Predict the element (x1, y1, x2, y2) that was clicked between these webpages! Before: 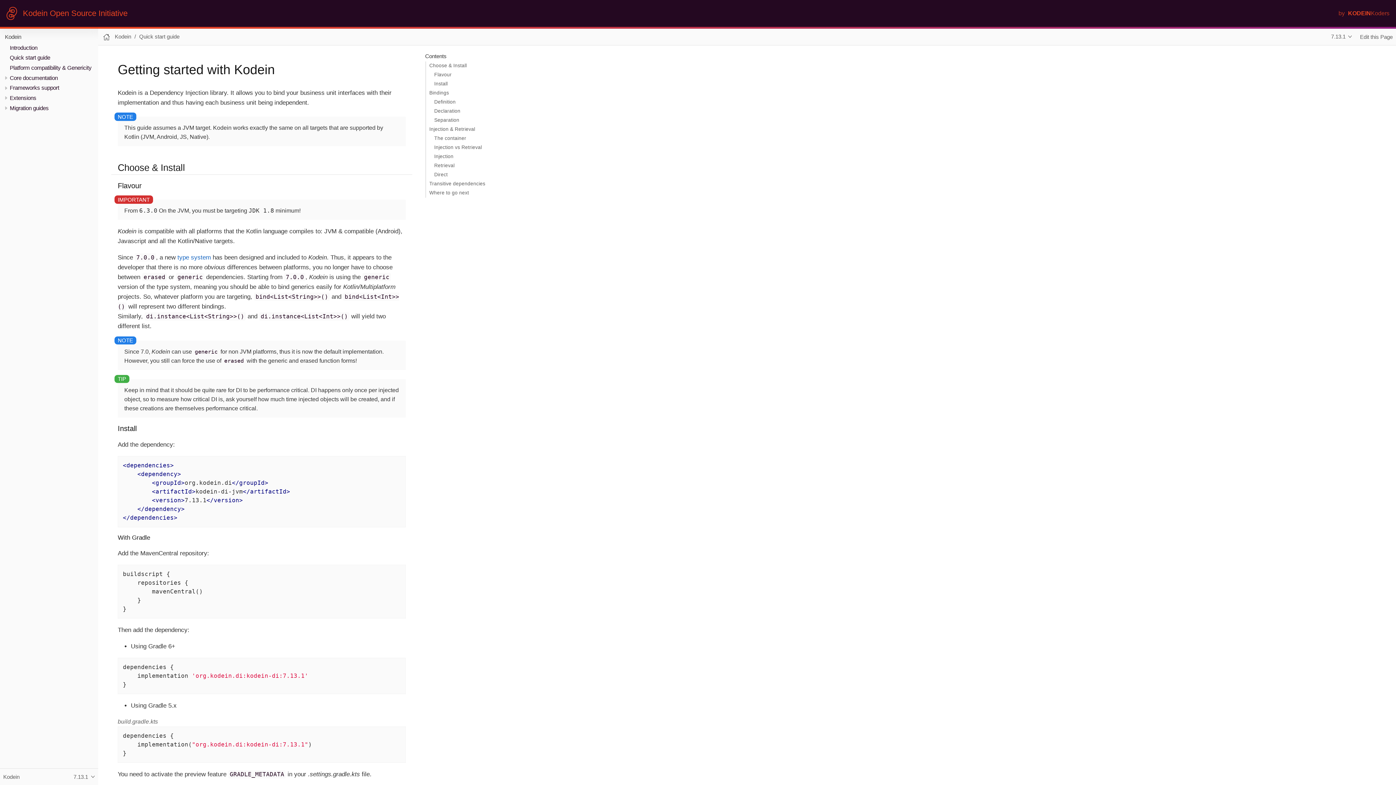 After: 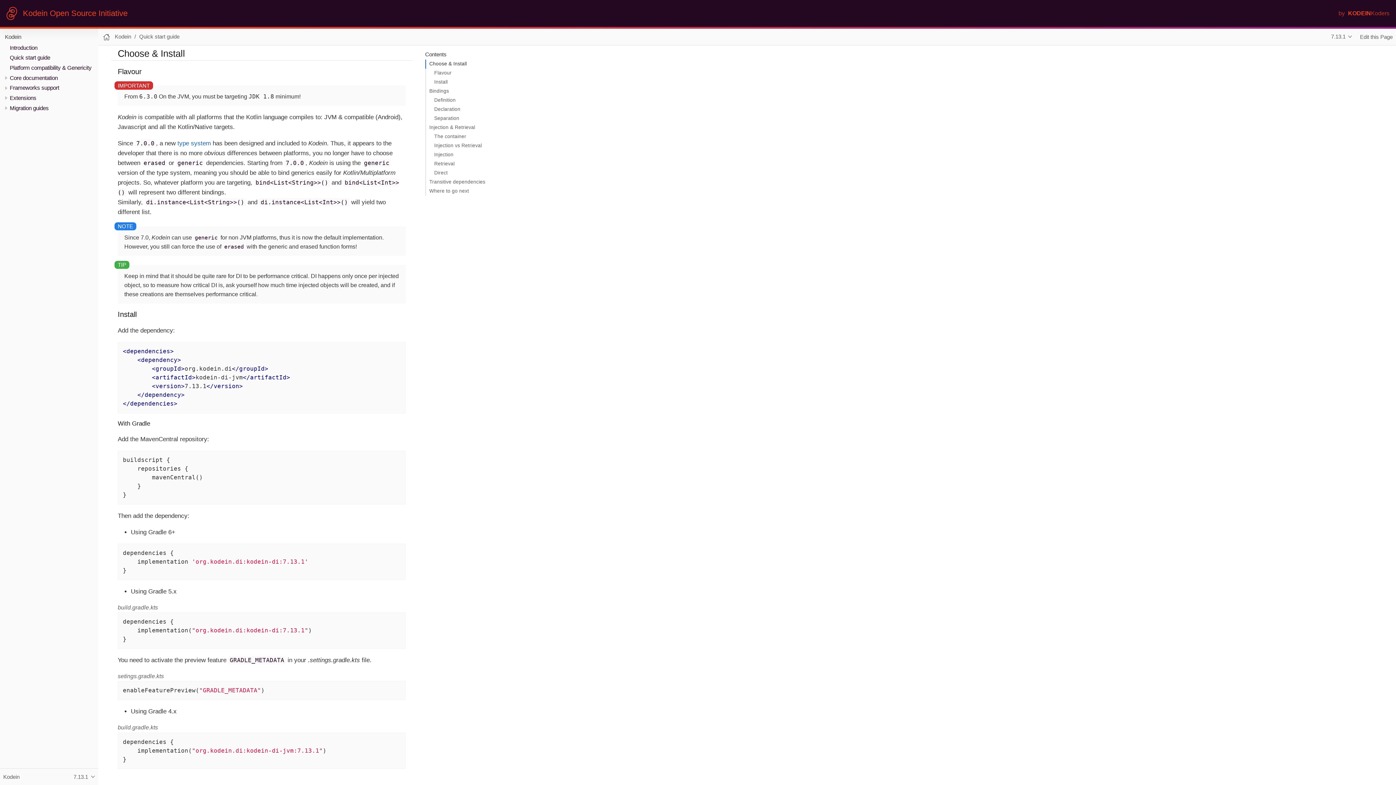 Action: bbox: (425, 61, 499, 70) label: Choose & Install